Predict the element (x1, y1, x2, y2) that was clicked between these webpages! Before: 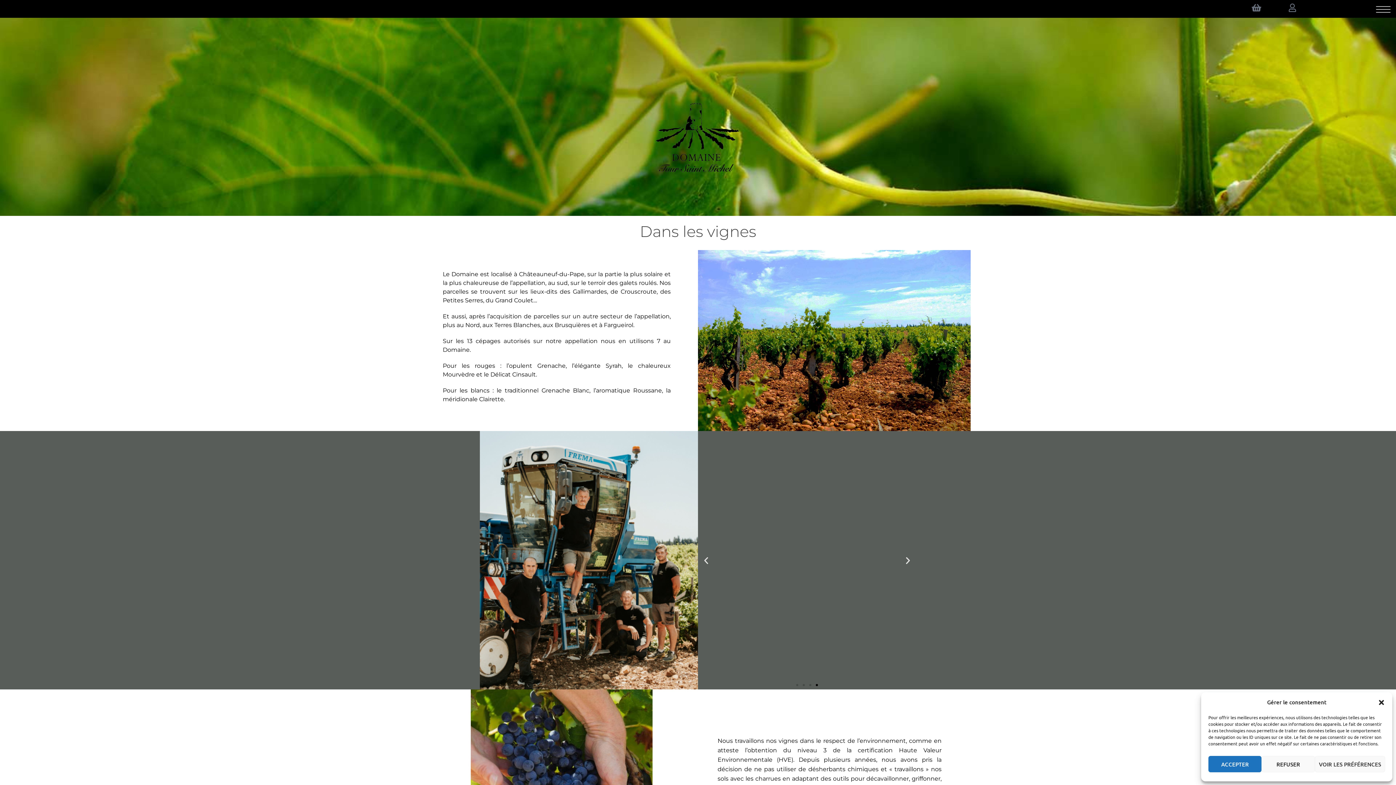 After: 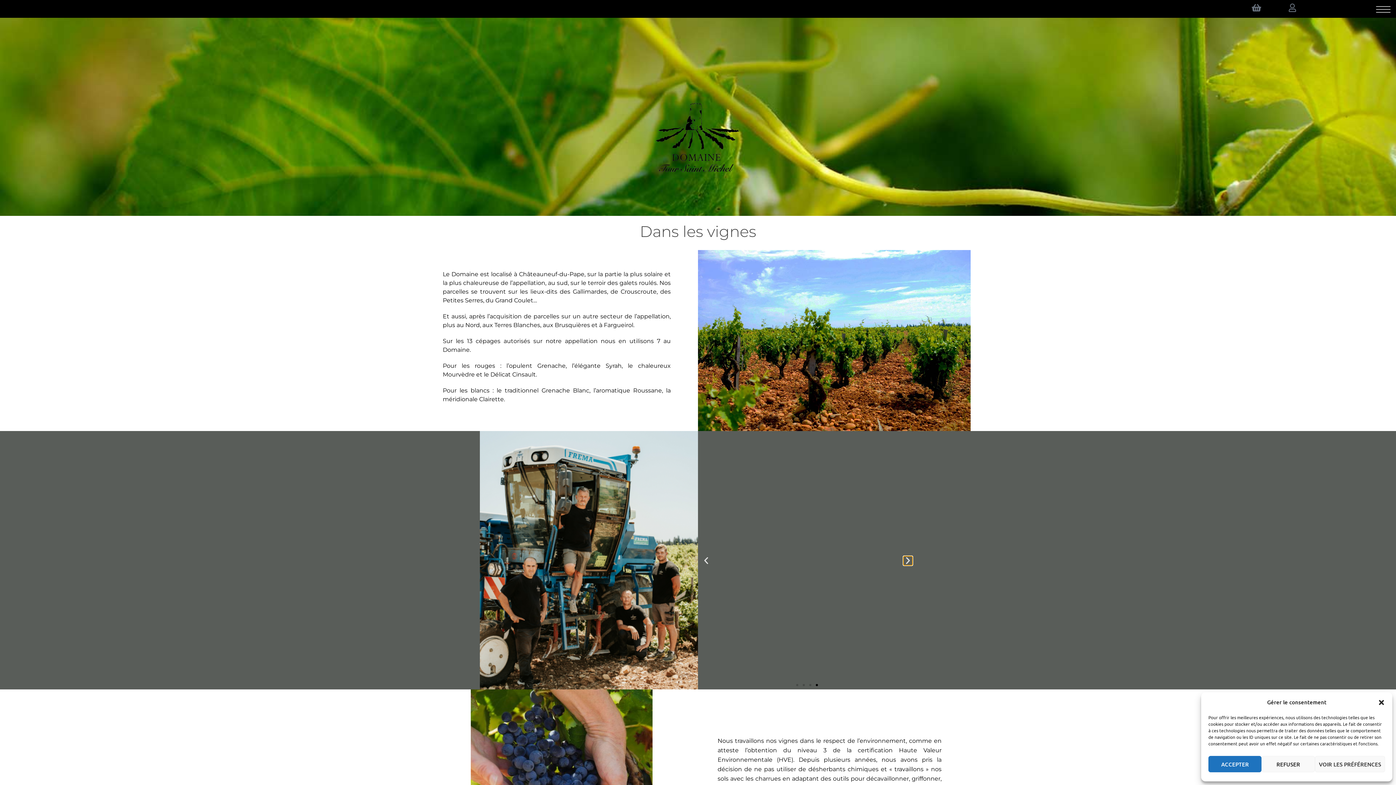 Action: label: Next slide bbox: (903, 556, 912, 565)